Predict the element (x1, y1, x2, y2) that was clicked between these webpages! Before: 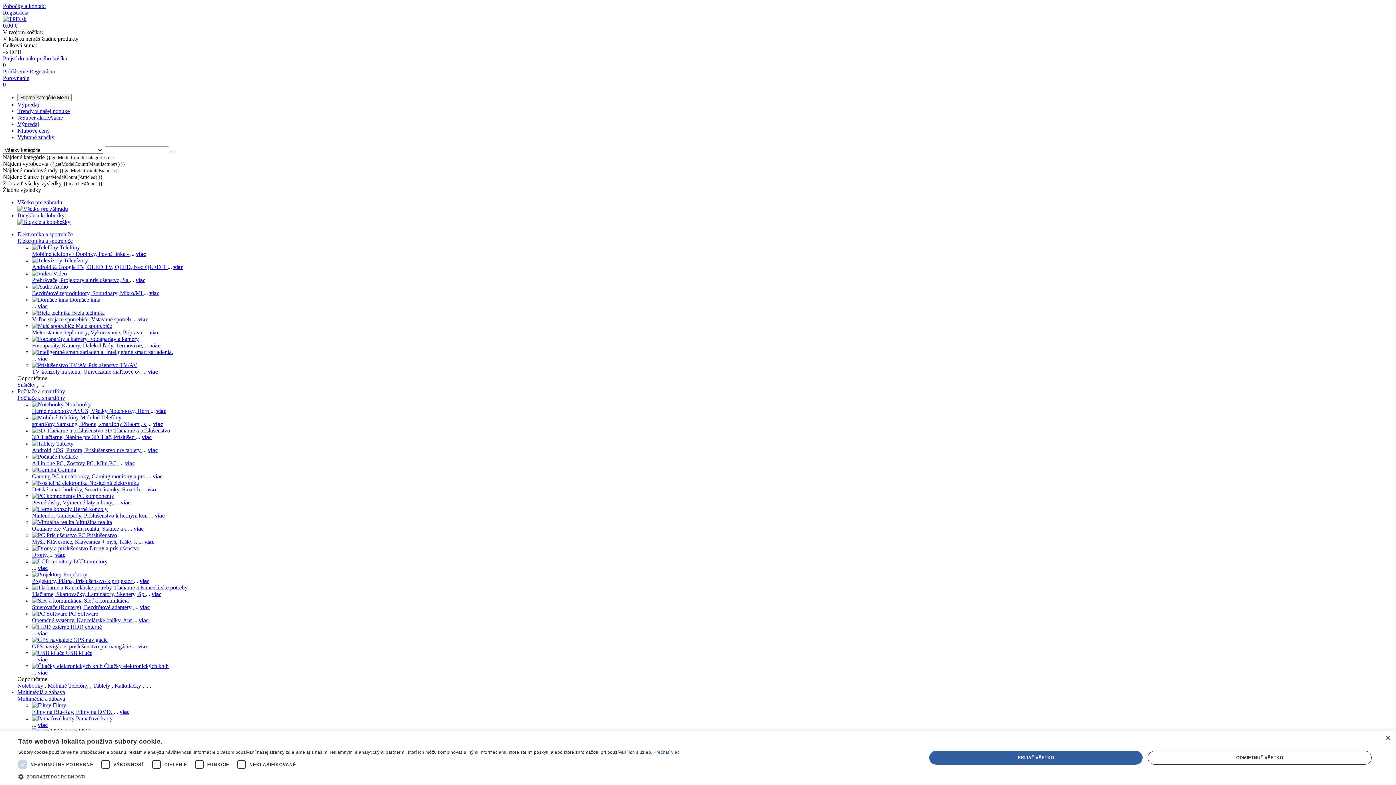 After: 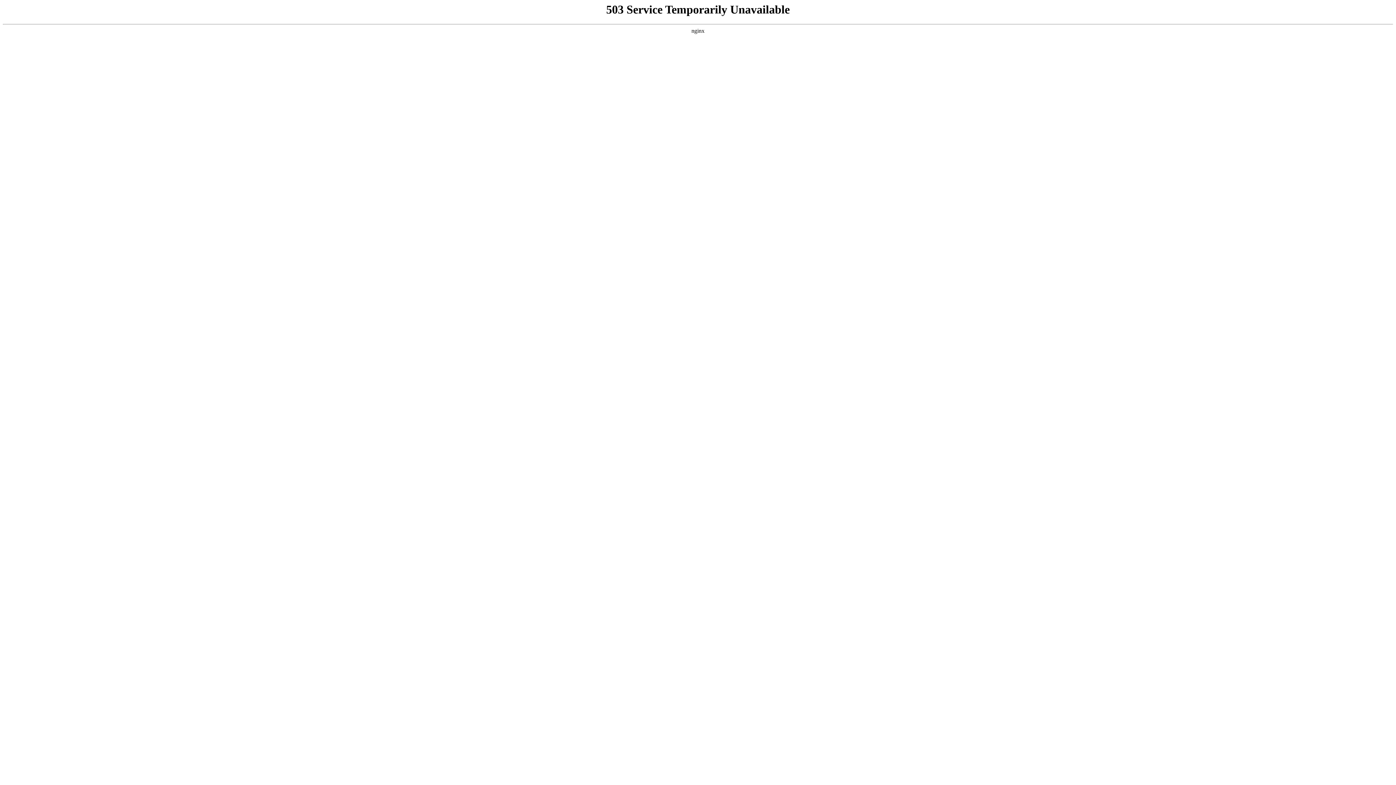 Action: bbox: (136, 250, 145, 257) label: viac